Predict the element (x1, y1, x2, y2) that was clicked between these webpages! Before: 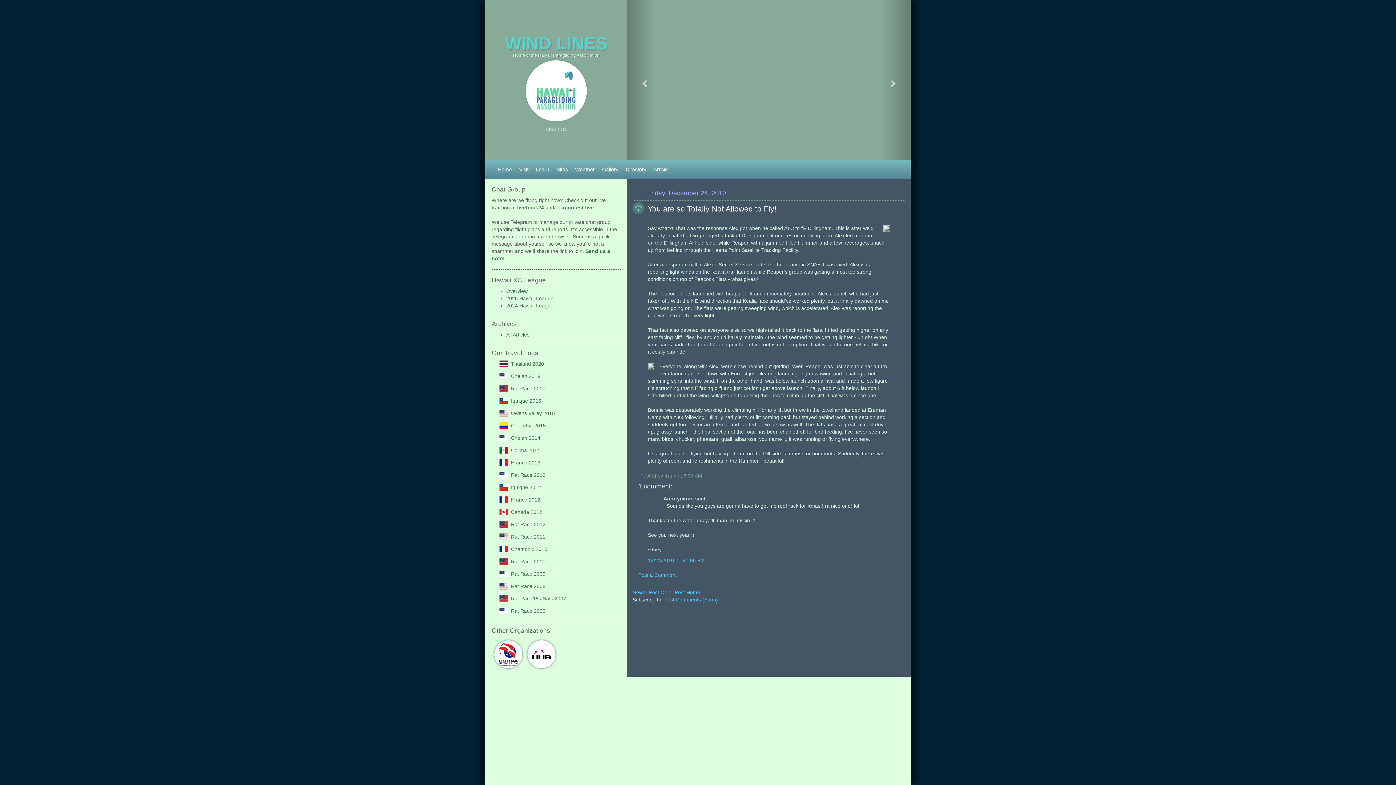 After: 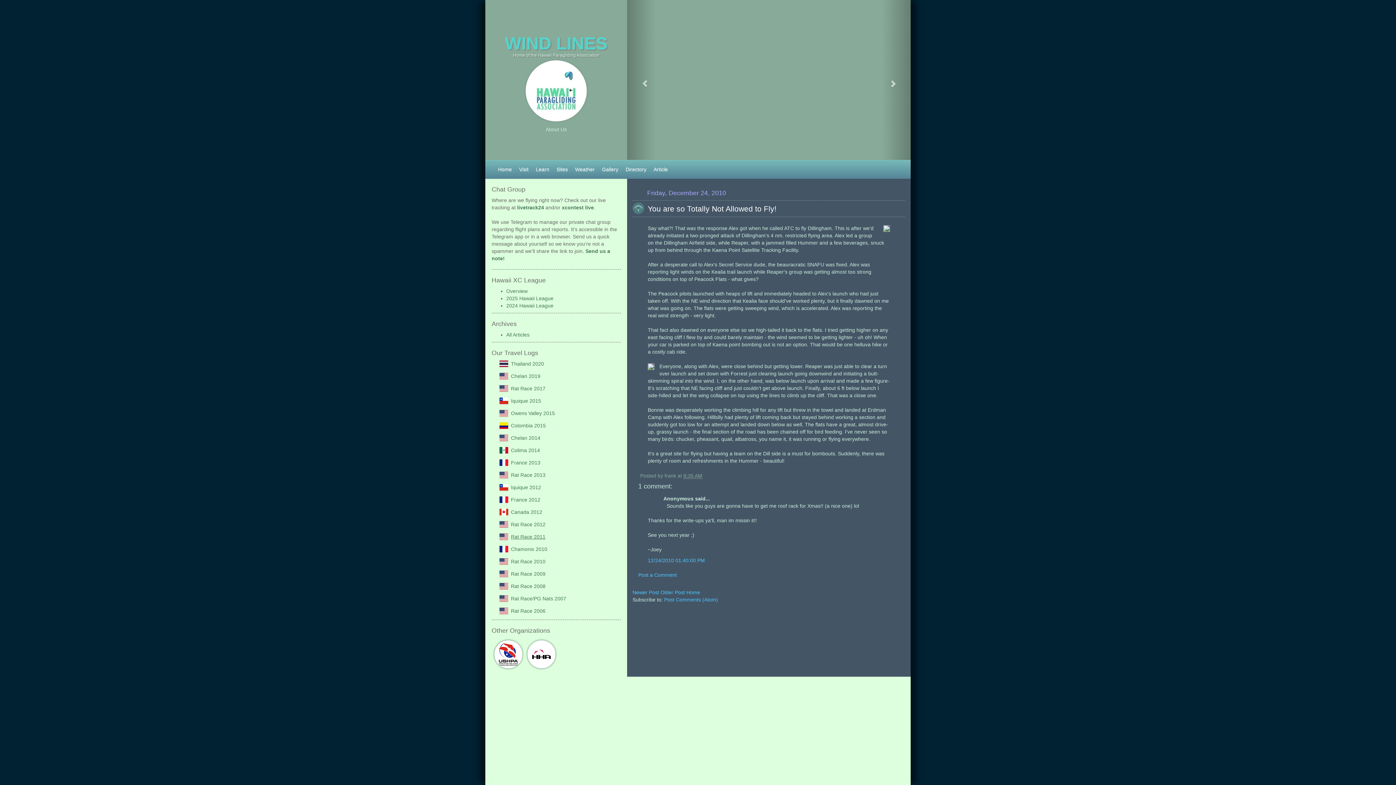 Action: bbox: (511, 534, 545, 540) label: Rat Race 2011